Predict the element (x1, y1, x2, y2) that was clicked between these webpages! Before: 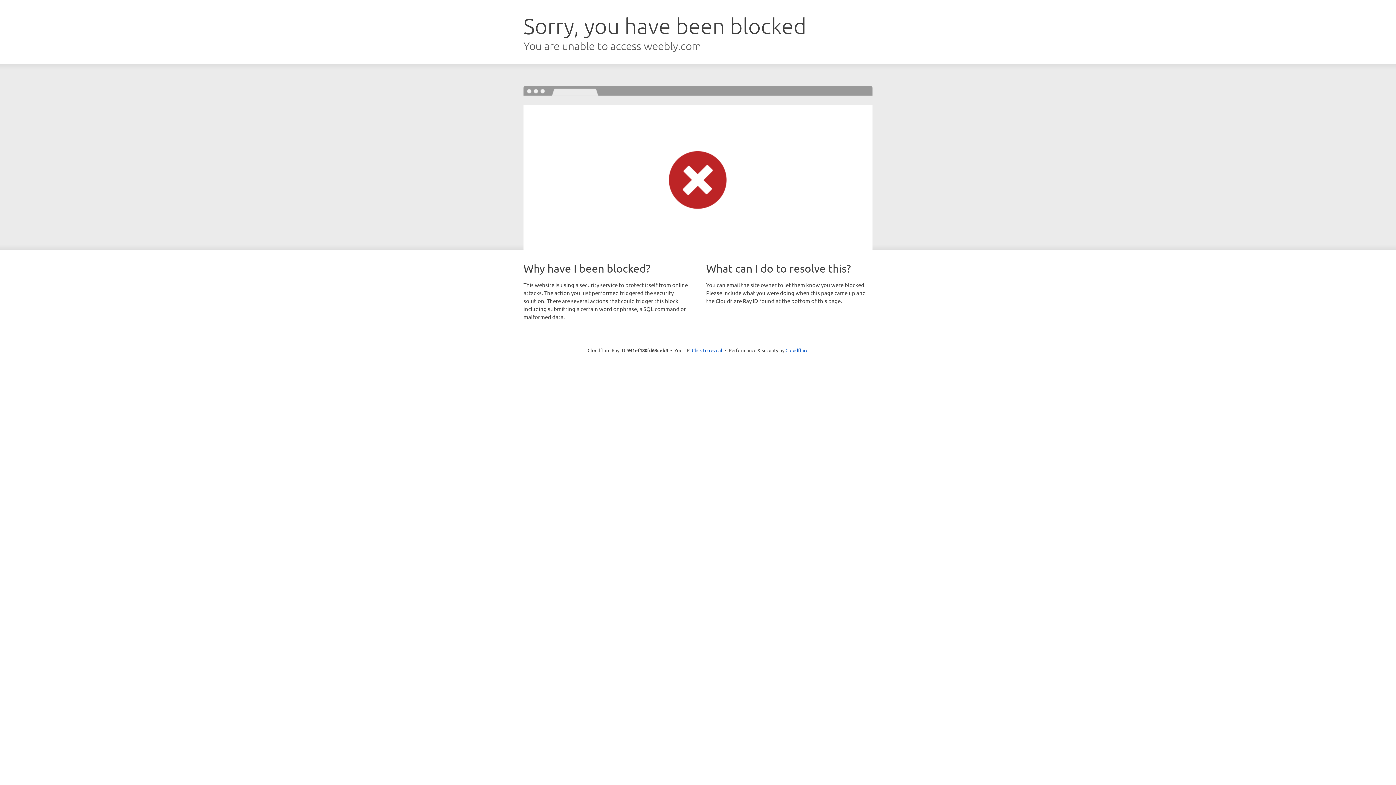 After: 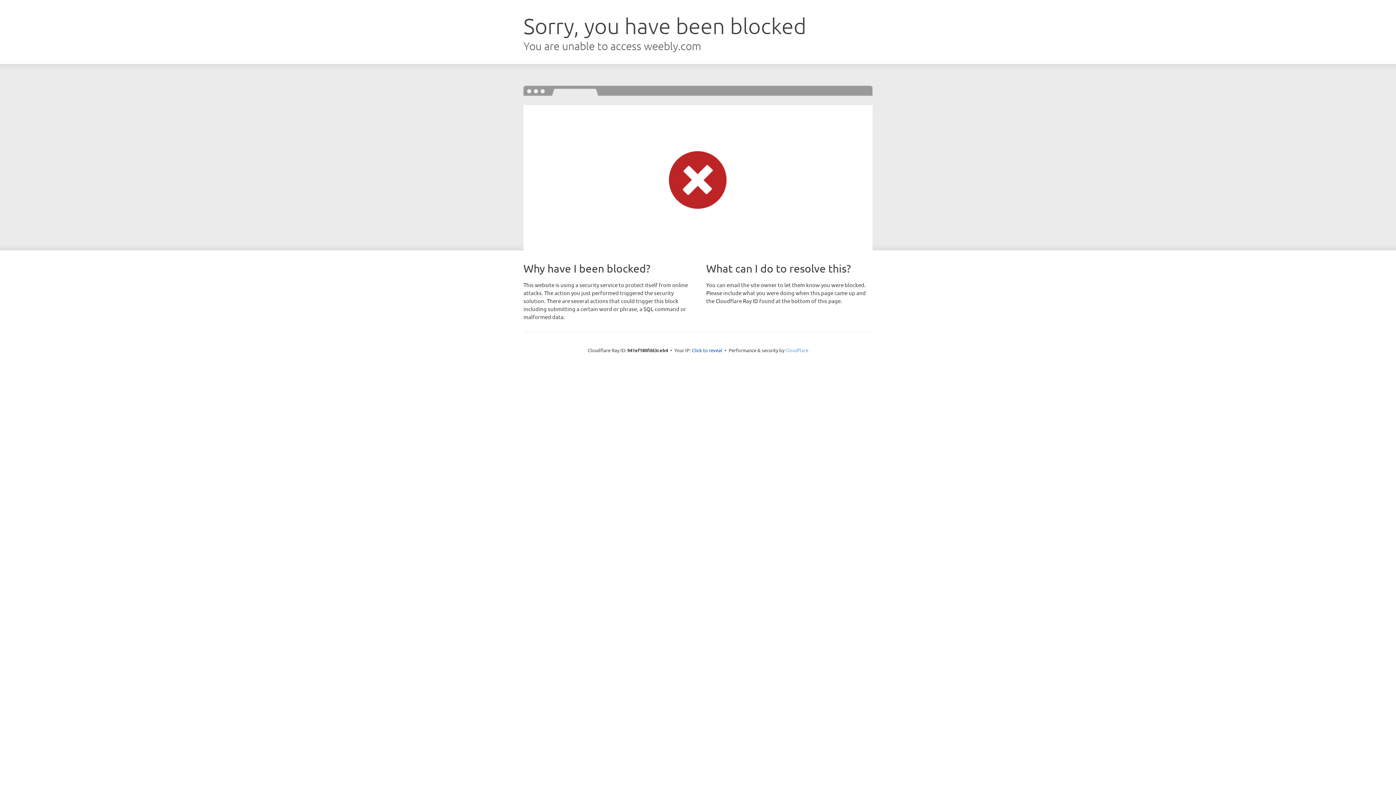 Action: label: Cloudflare bbox: (785, 347, 808, 353)